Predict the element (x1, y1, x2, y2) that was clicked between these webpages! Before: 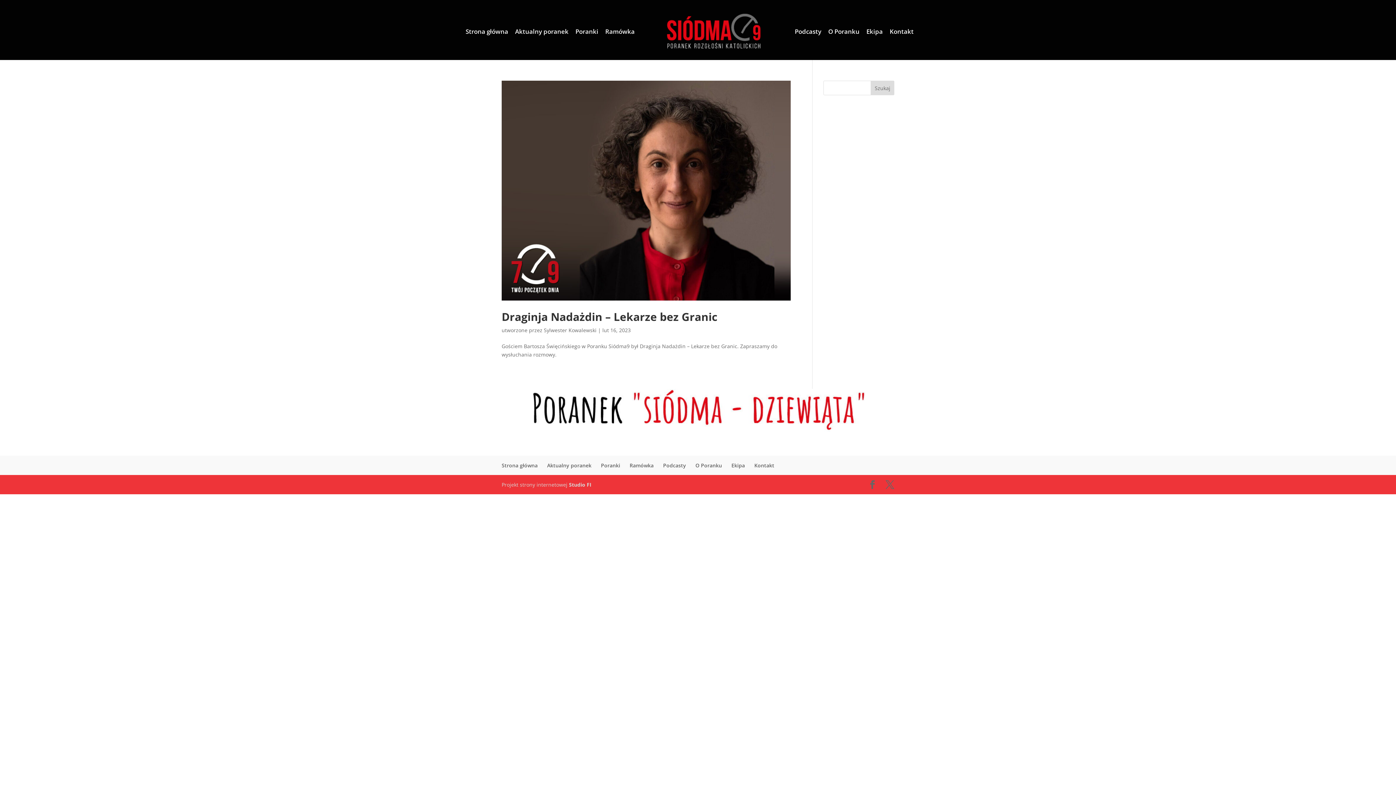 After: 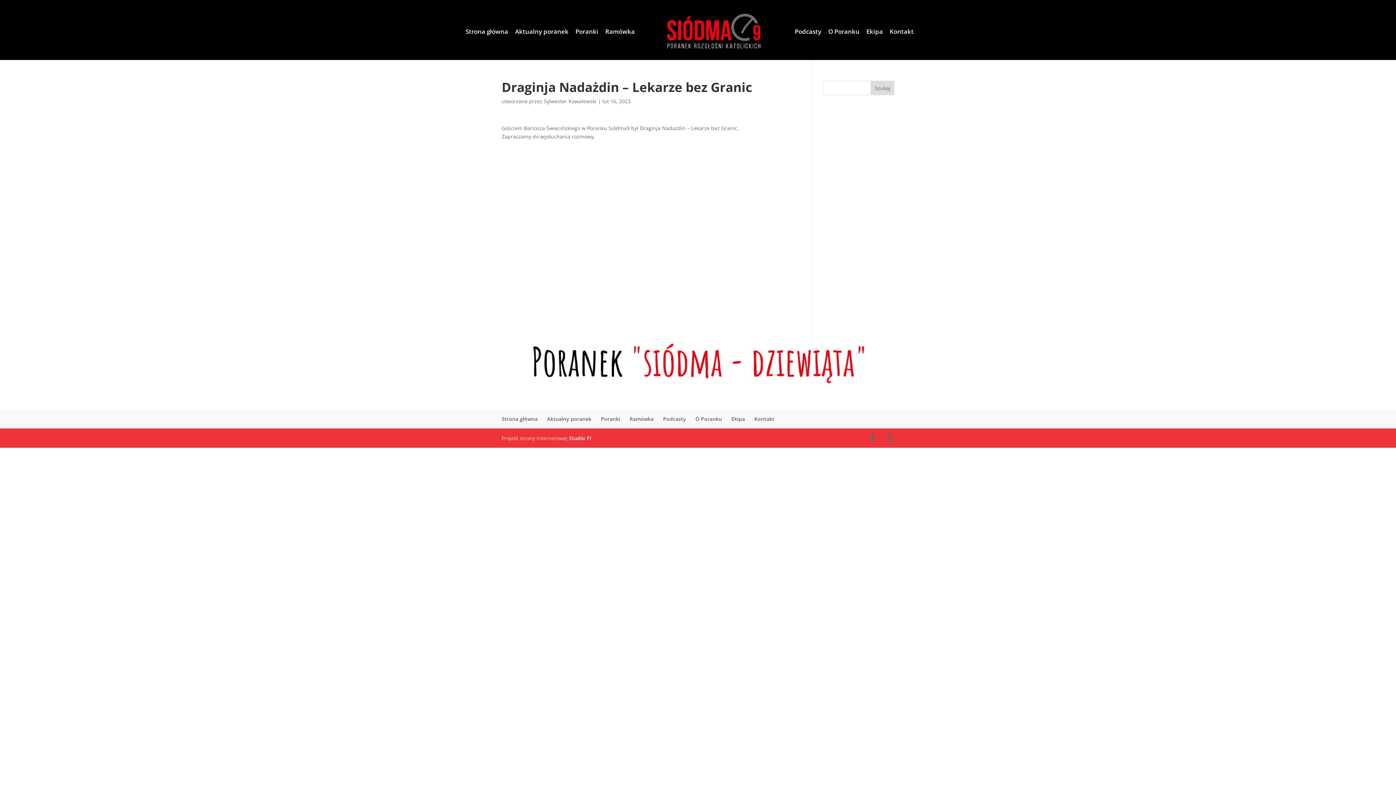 Action: bbox: (501, 80, 790, 300)